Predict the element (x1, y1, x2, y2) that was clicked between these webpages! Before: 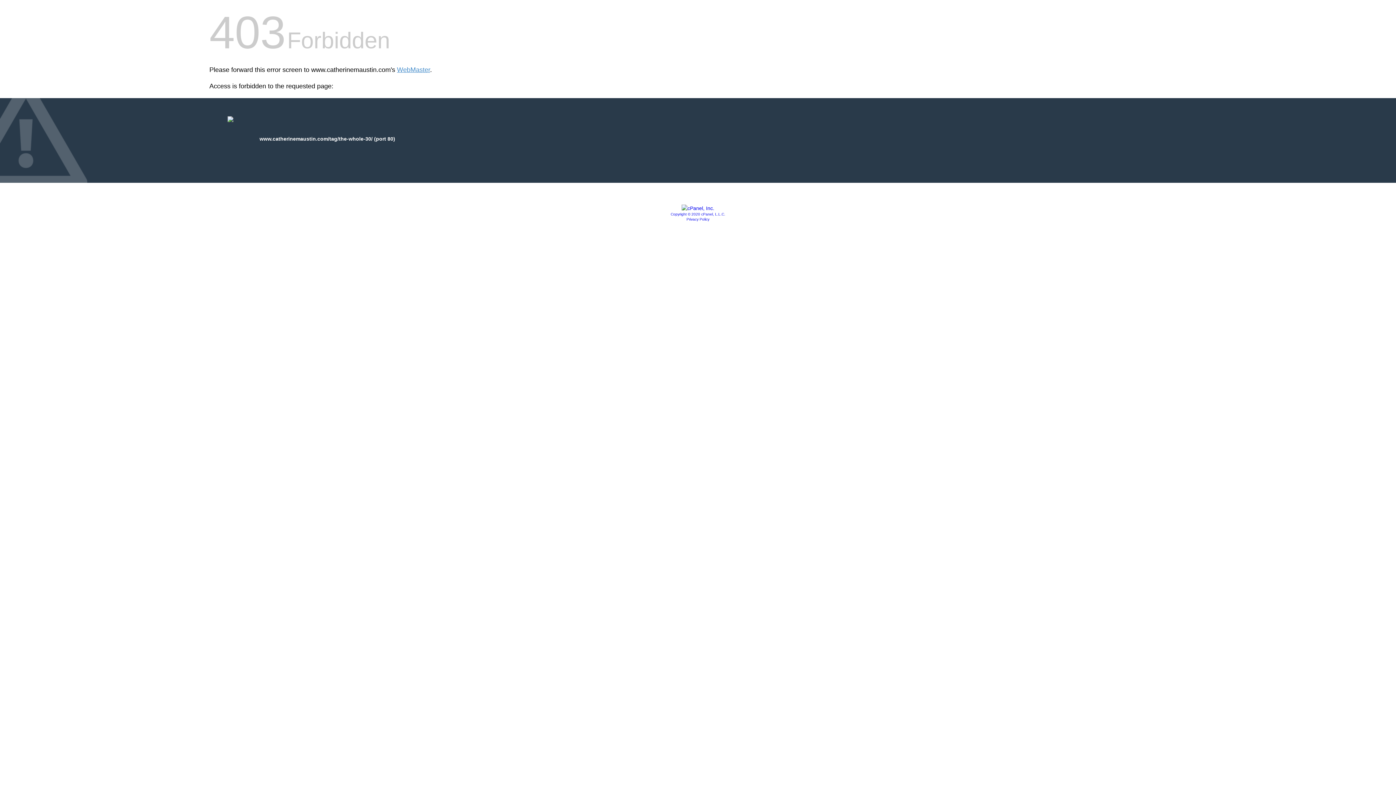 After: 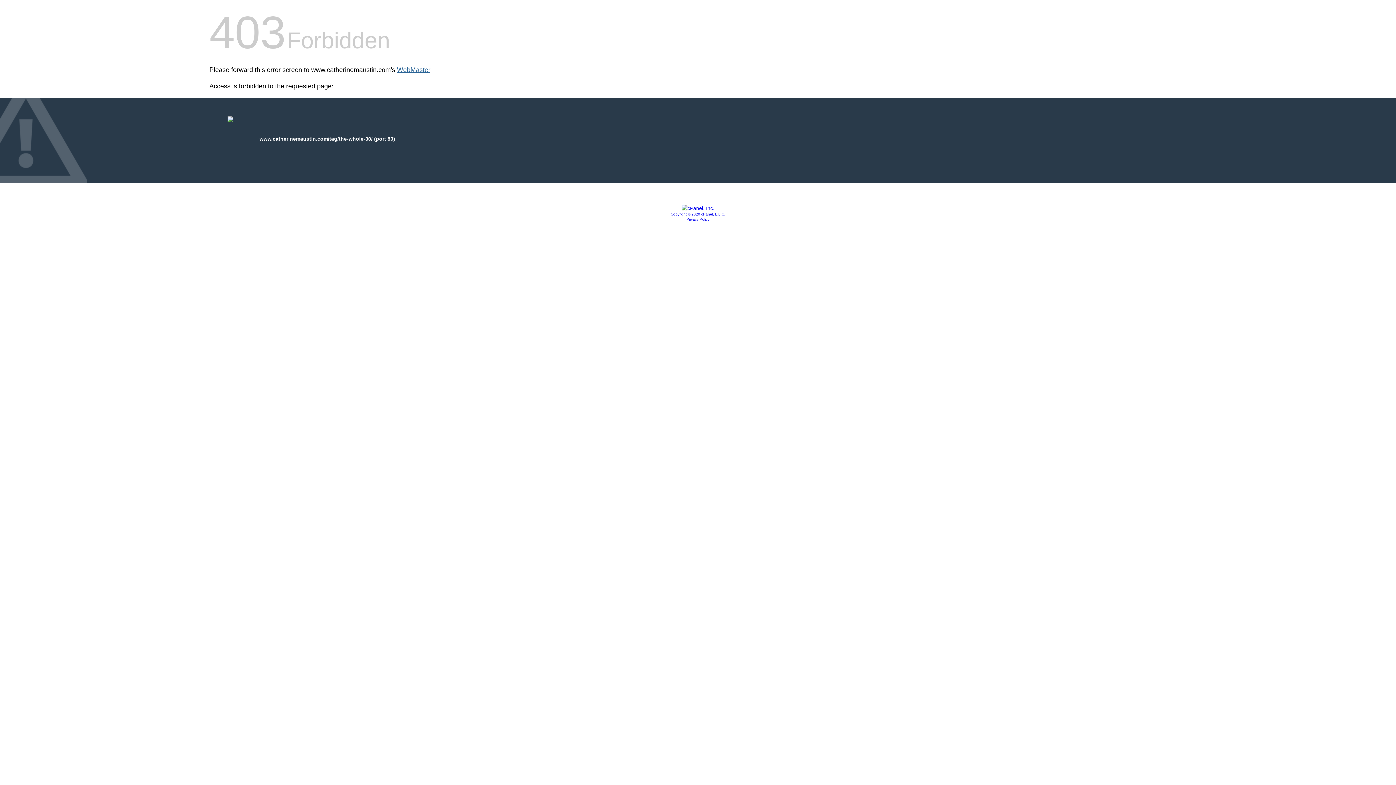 Action: label: WebMaster bbox: (397, 66, 430, 73)